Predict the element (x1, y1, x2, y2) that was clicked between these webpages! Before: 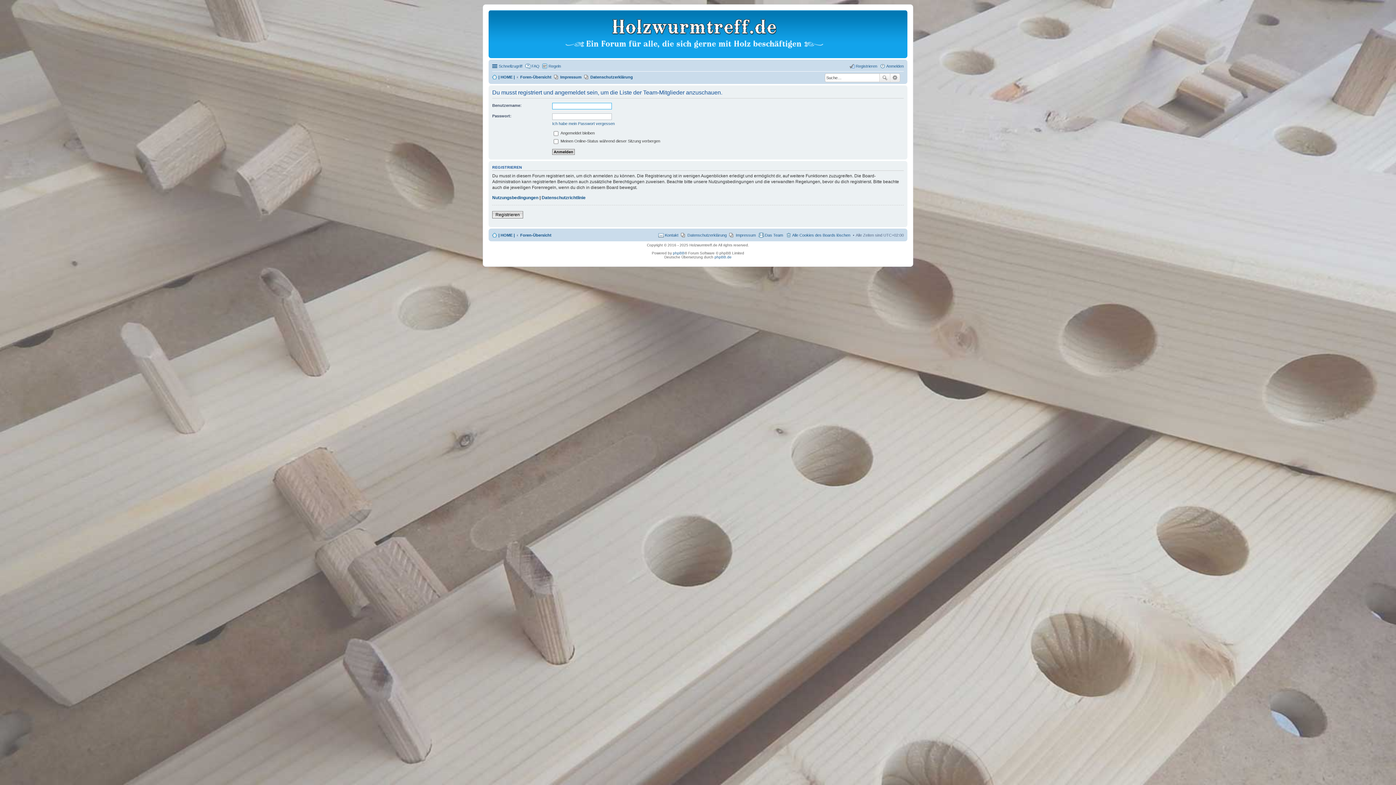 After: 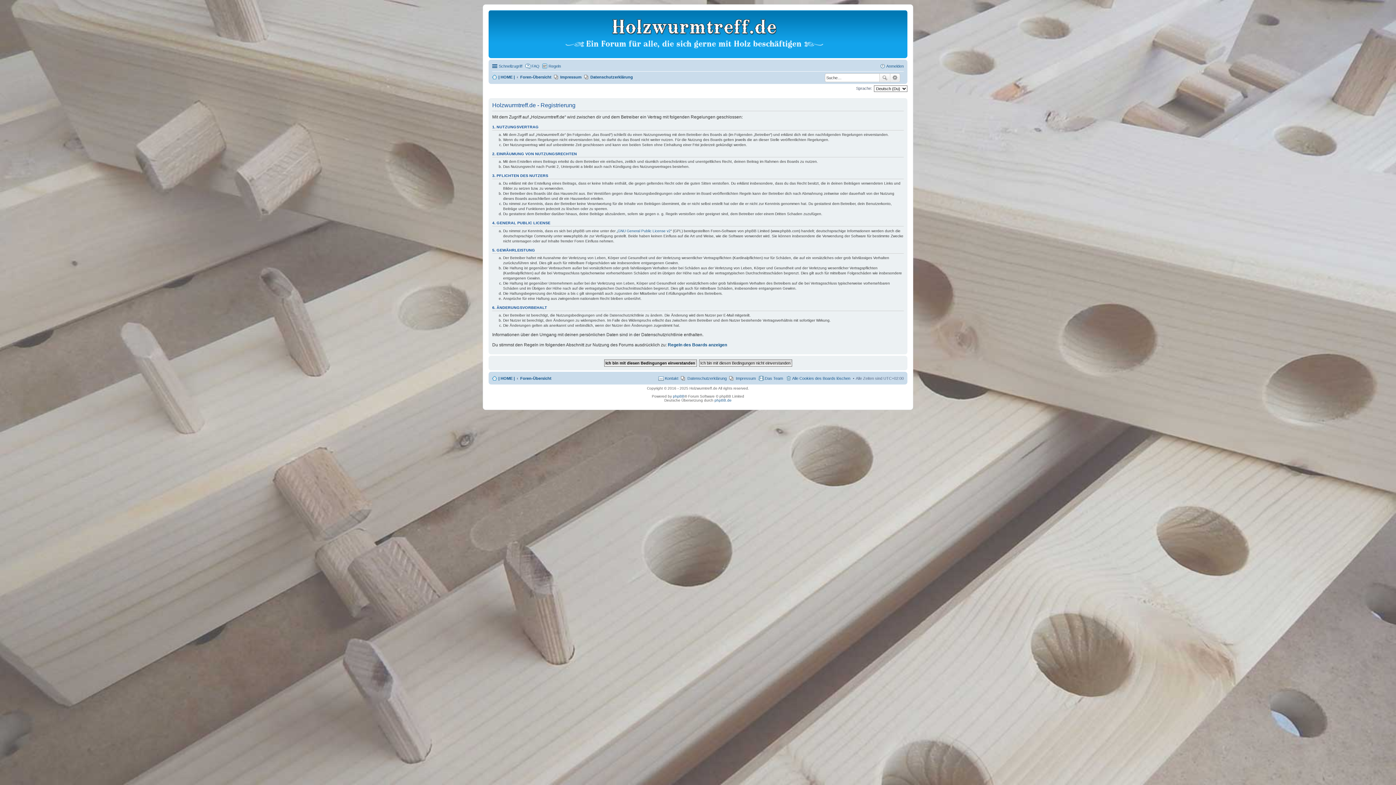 Action: bbox: (849, 61, 877, 70) label: Registrieren